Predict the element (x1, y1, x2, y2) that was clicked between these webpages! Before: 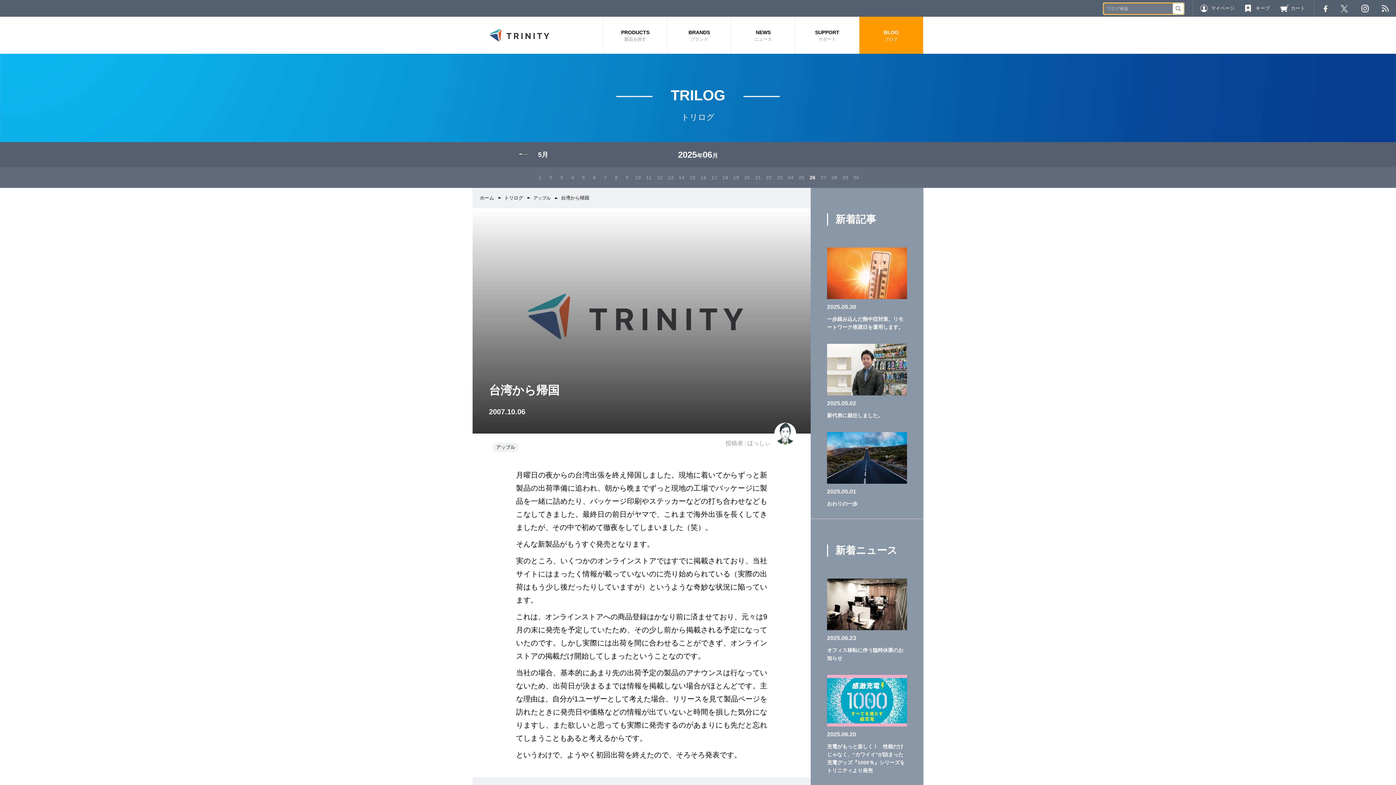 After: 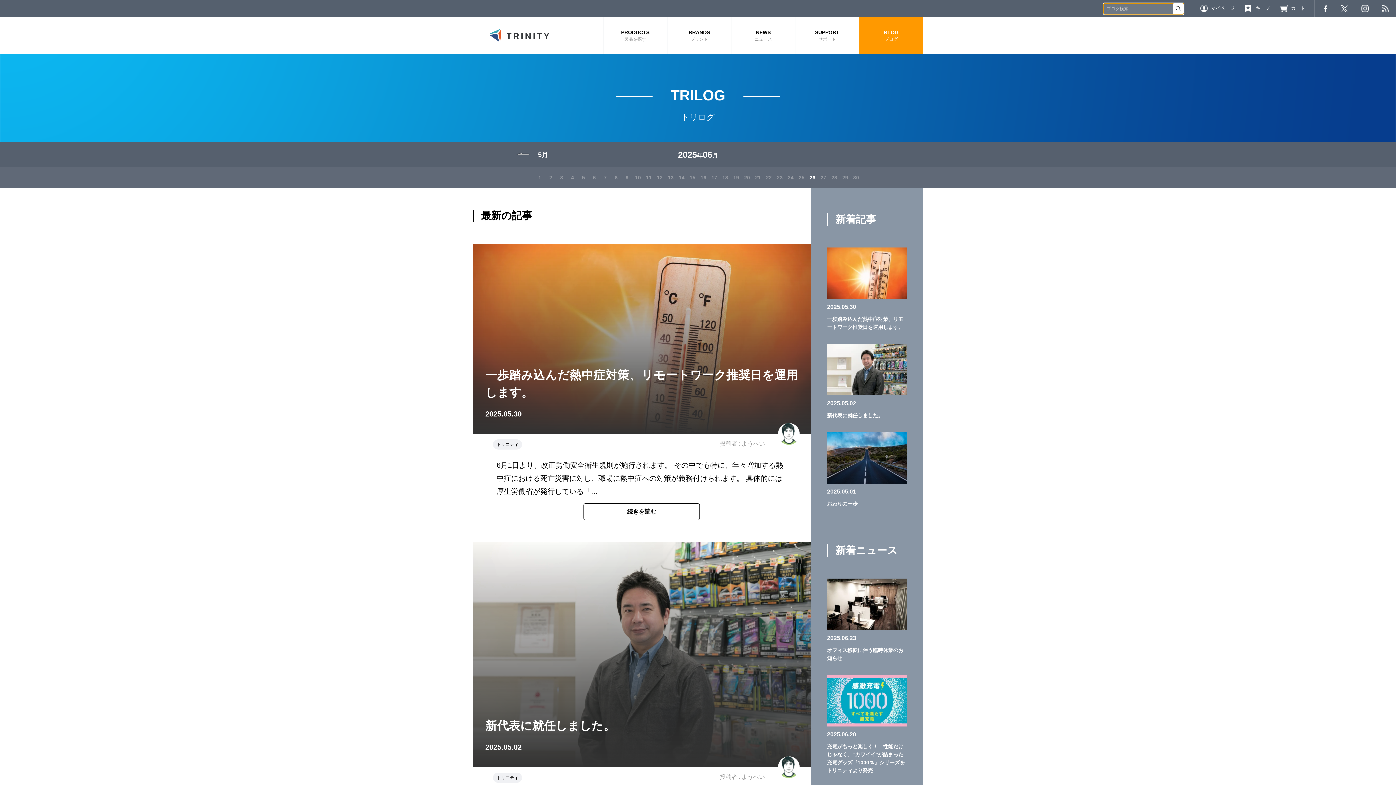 Action: label: BLOG
ブログ bbox: (859, 16, 923, 53)